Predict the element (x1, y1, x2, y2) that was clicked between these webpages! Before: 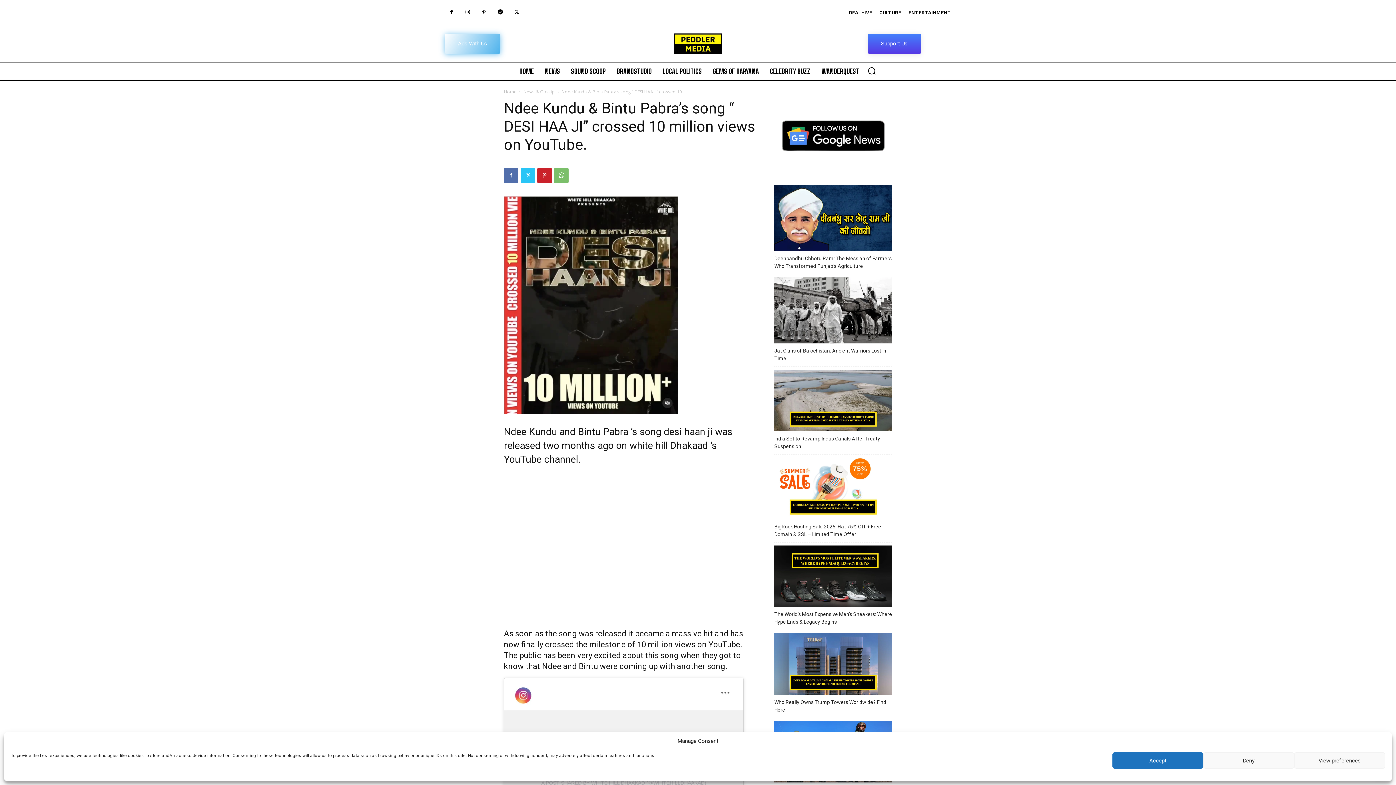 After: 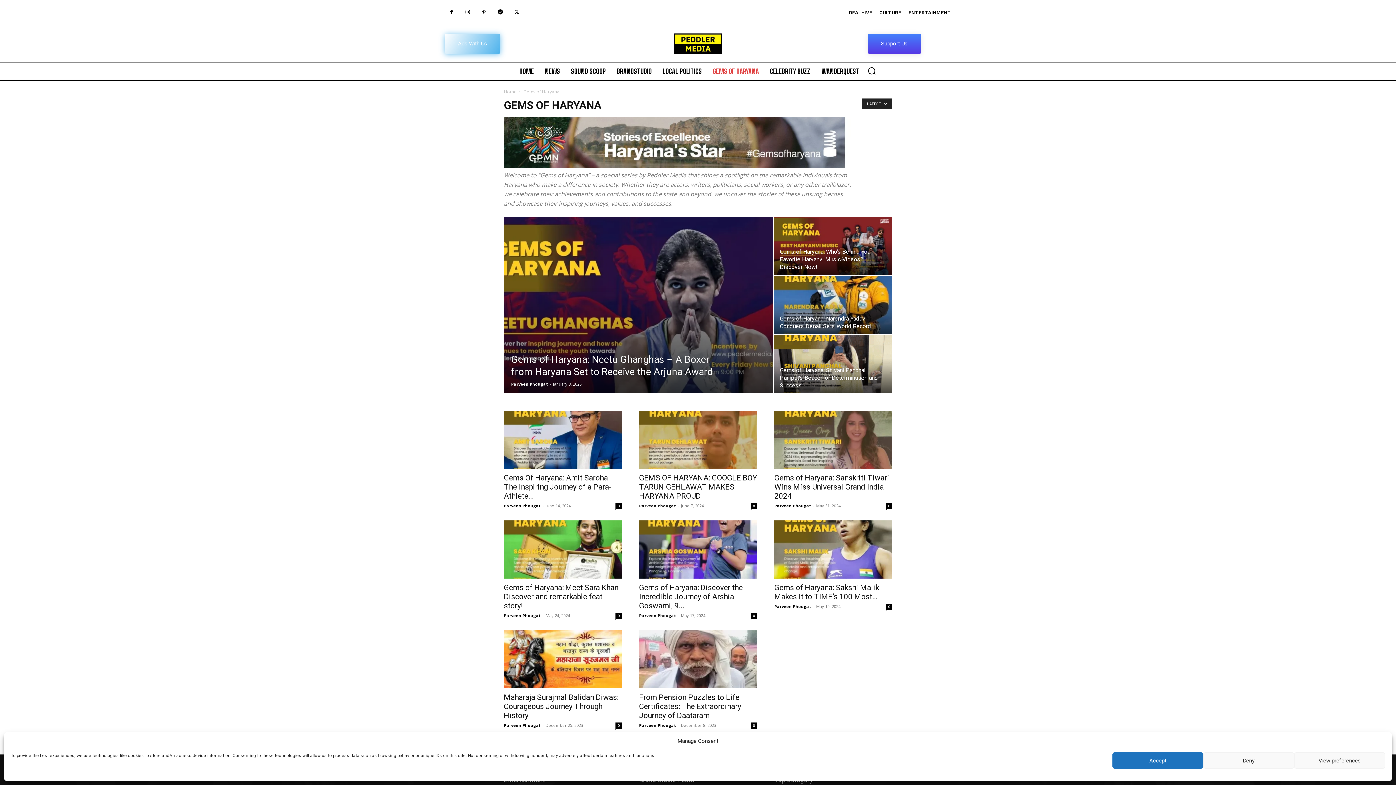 Action: label: GEMS OF HARYANA bbox: (709, 62, 762, 79)